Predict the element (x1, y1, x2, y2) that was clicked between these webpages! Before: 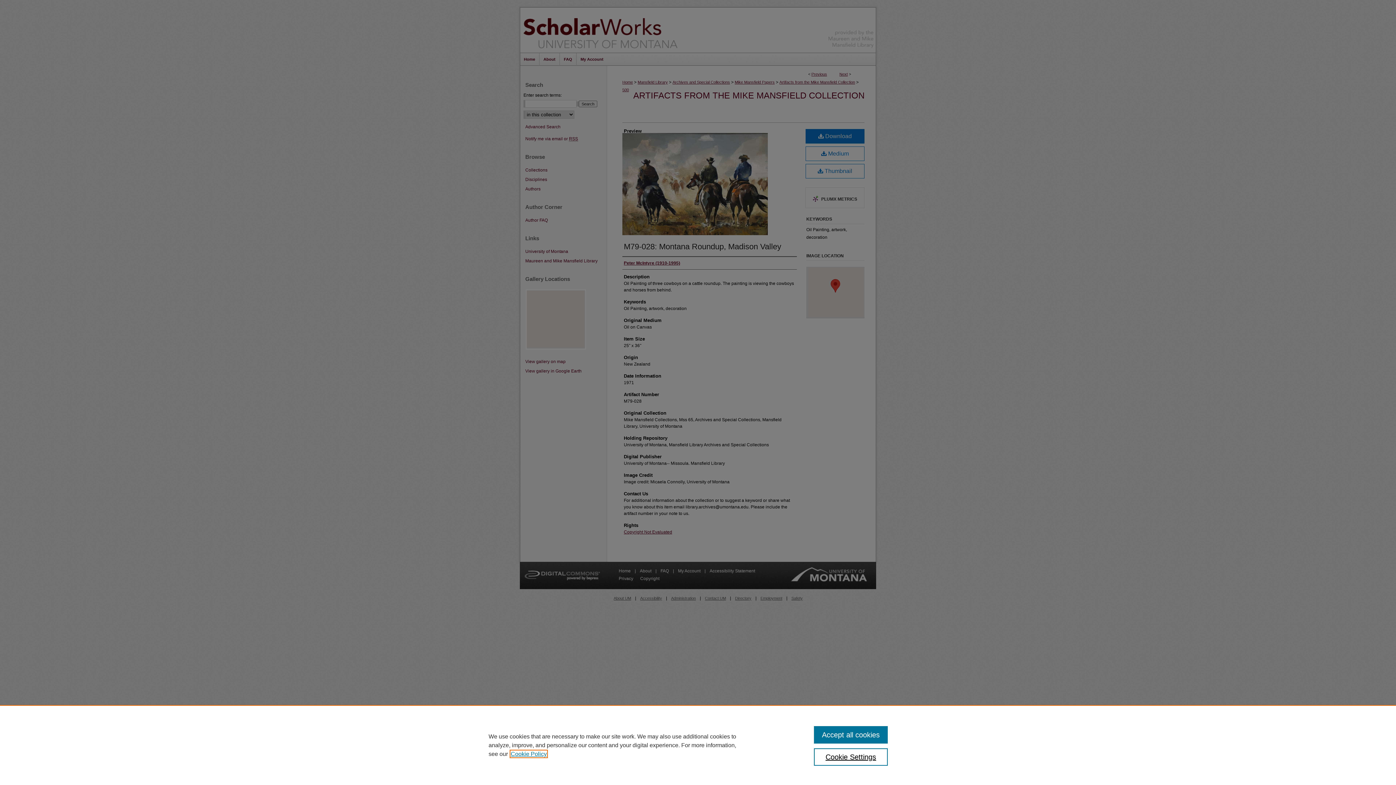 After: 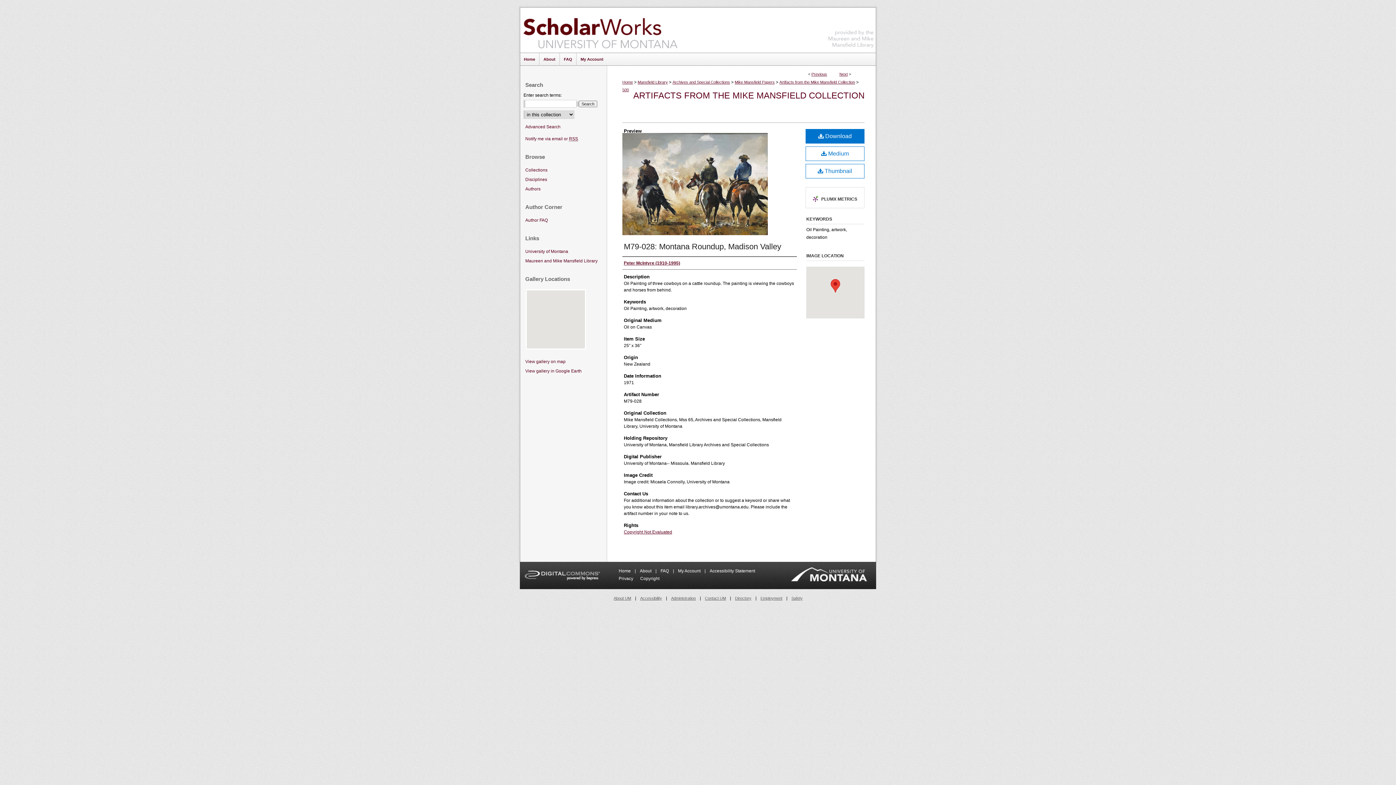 Action: label: Accept all cookies bbox: (814, 726, 887, 744)